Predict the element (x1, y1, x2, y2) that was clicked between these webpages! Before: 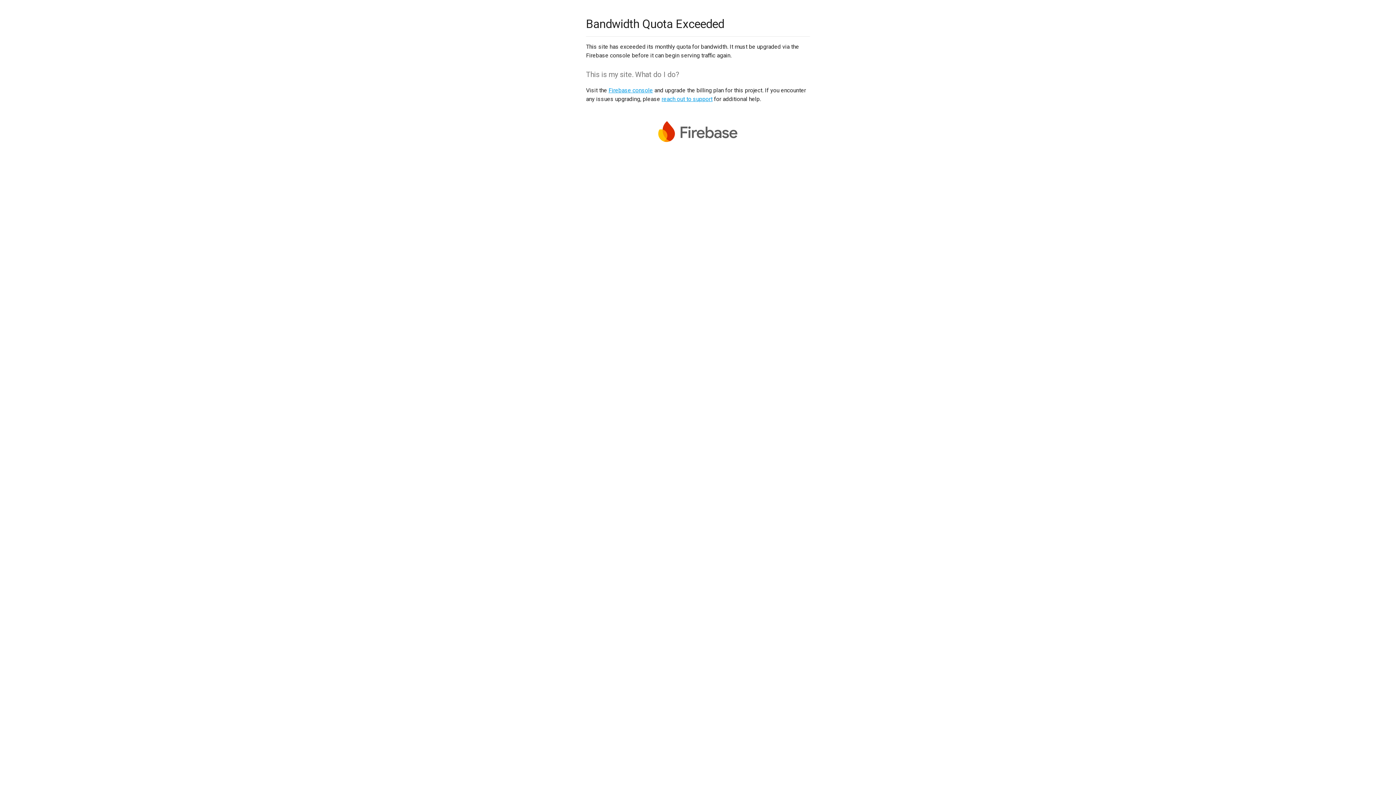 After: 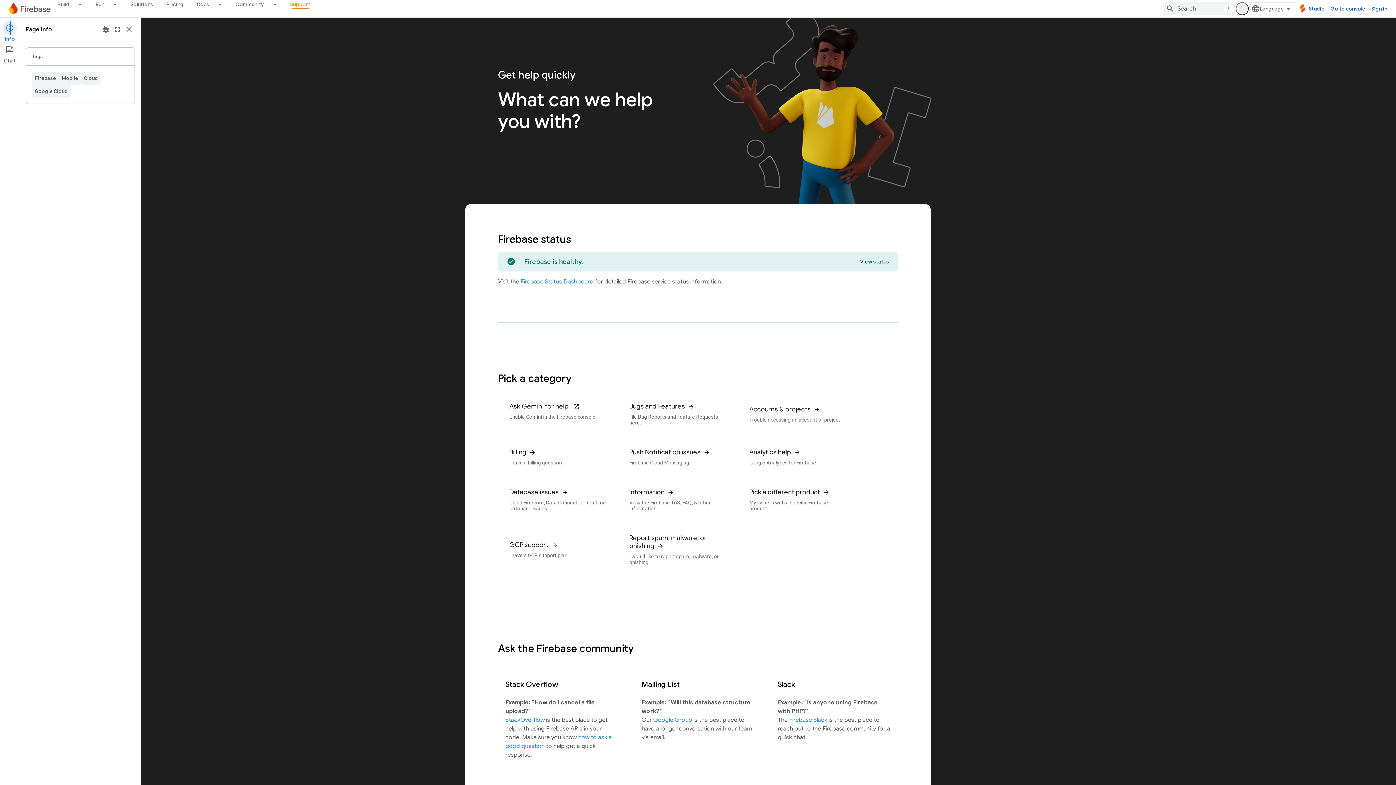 Action: label: reach out to support bbox: (661, 95, 712, 102)